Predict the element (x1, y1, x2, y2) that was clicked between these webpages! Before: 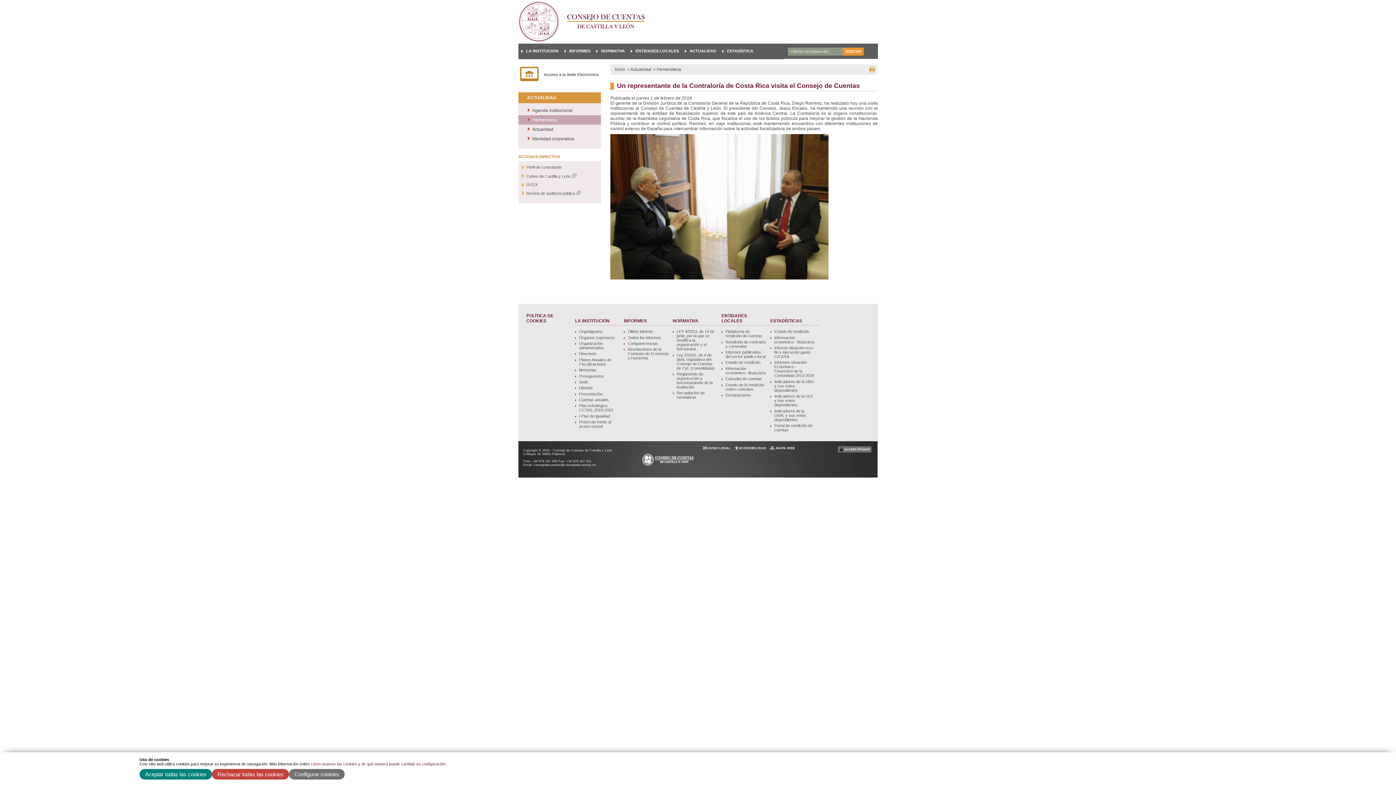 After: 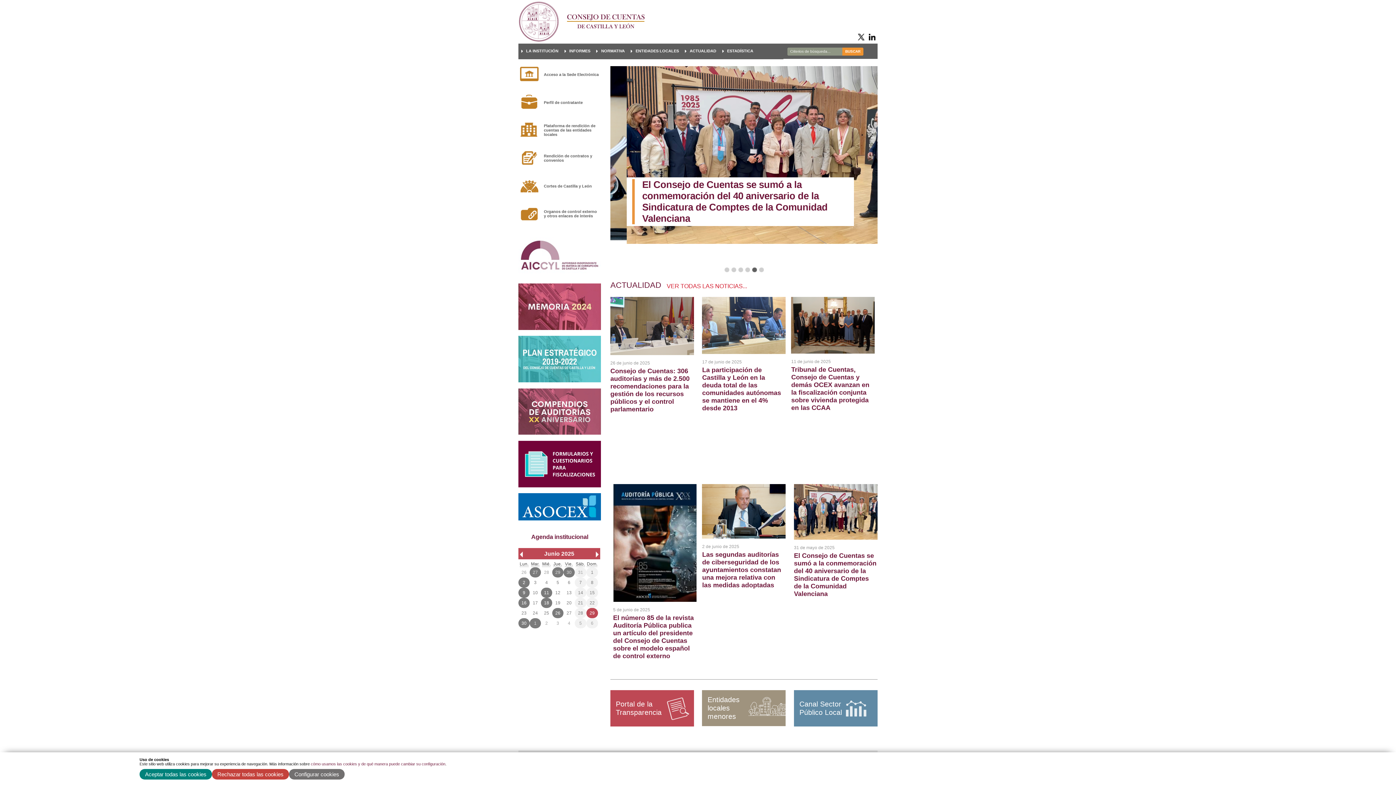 Action: bbox: (518, 286, 571, 291)